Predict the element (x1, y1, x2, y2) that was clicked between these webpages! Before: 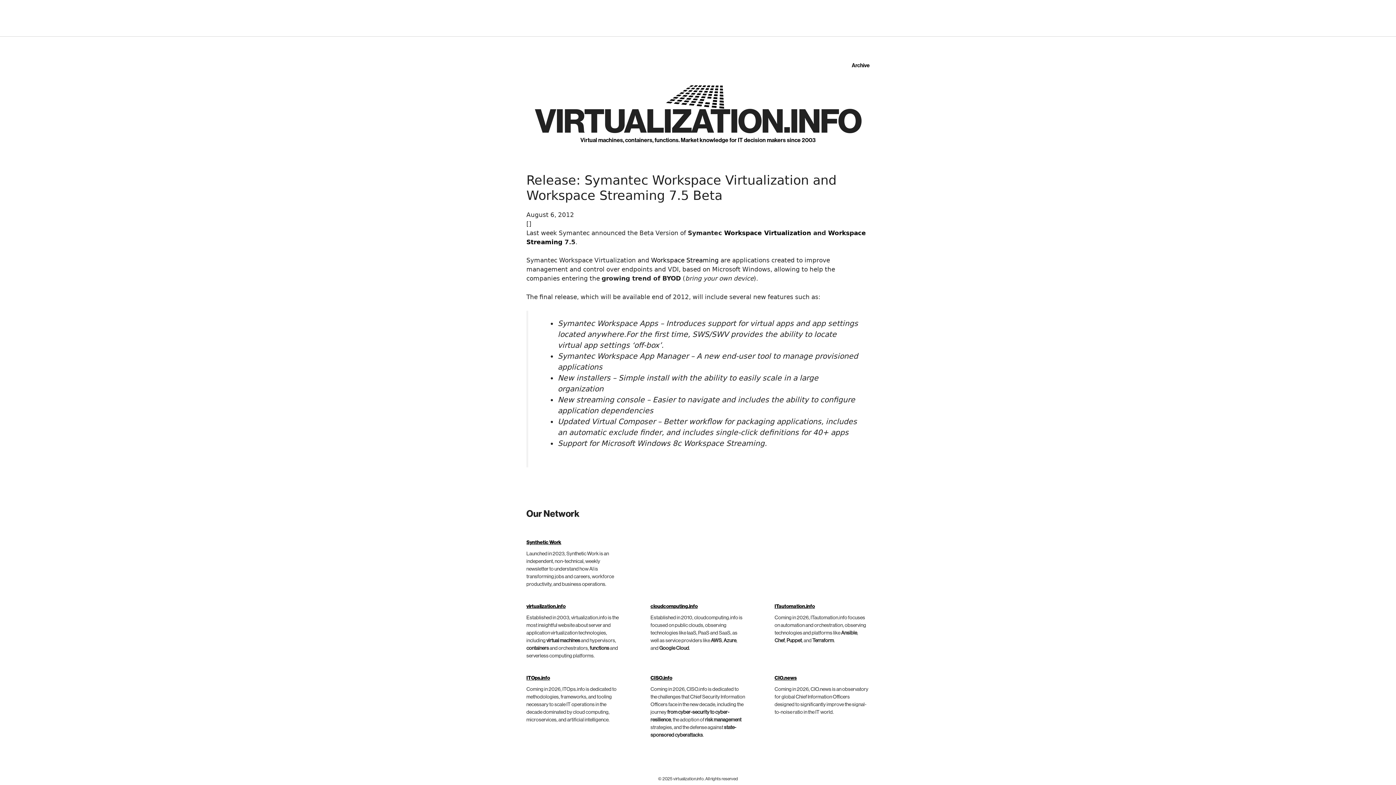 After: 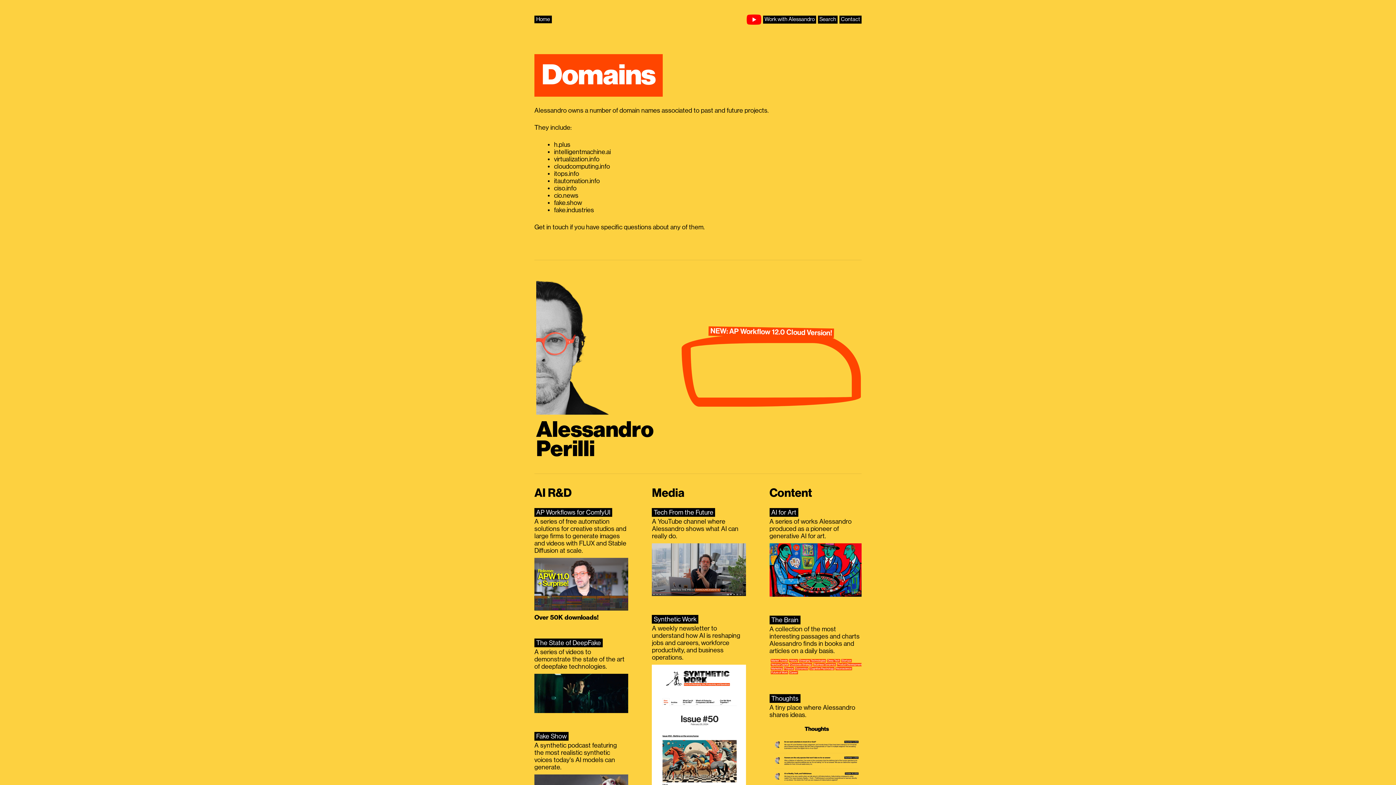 Action: label: ITautomation.info bbox: (774, 604, 815, 609)